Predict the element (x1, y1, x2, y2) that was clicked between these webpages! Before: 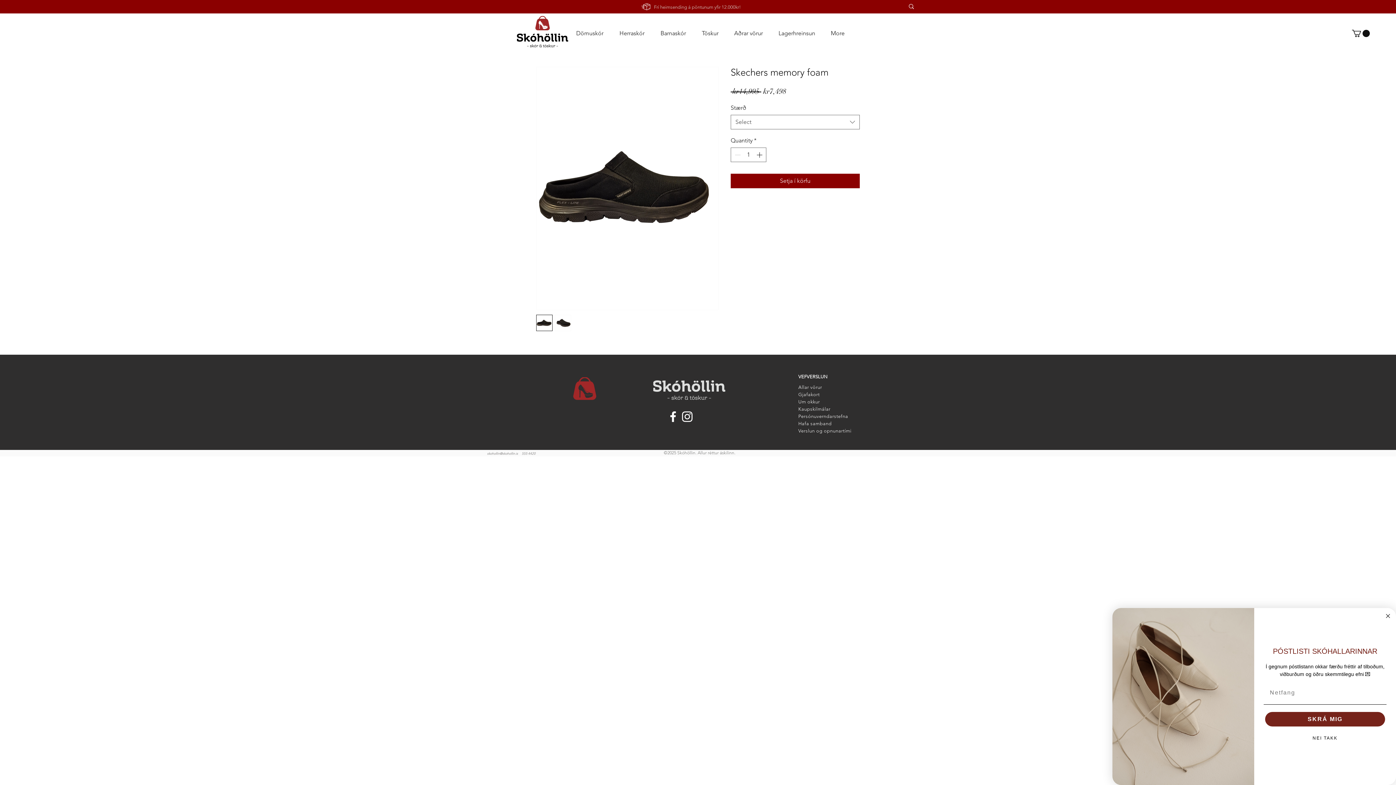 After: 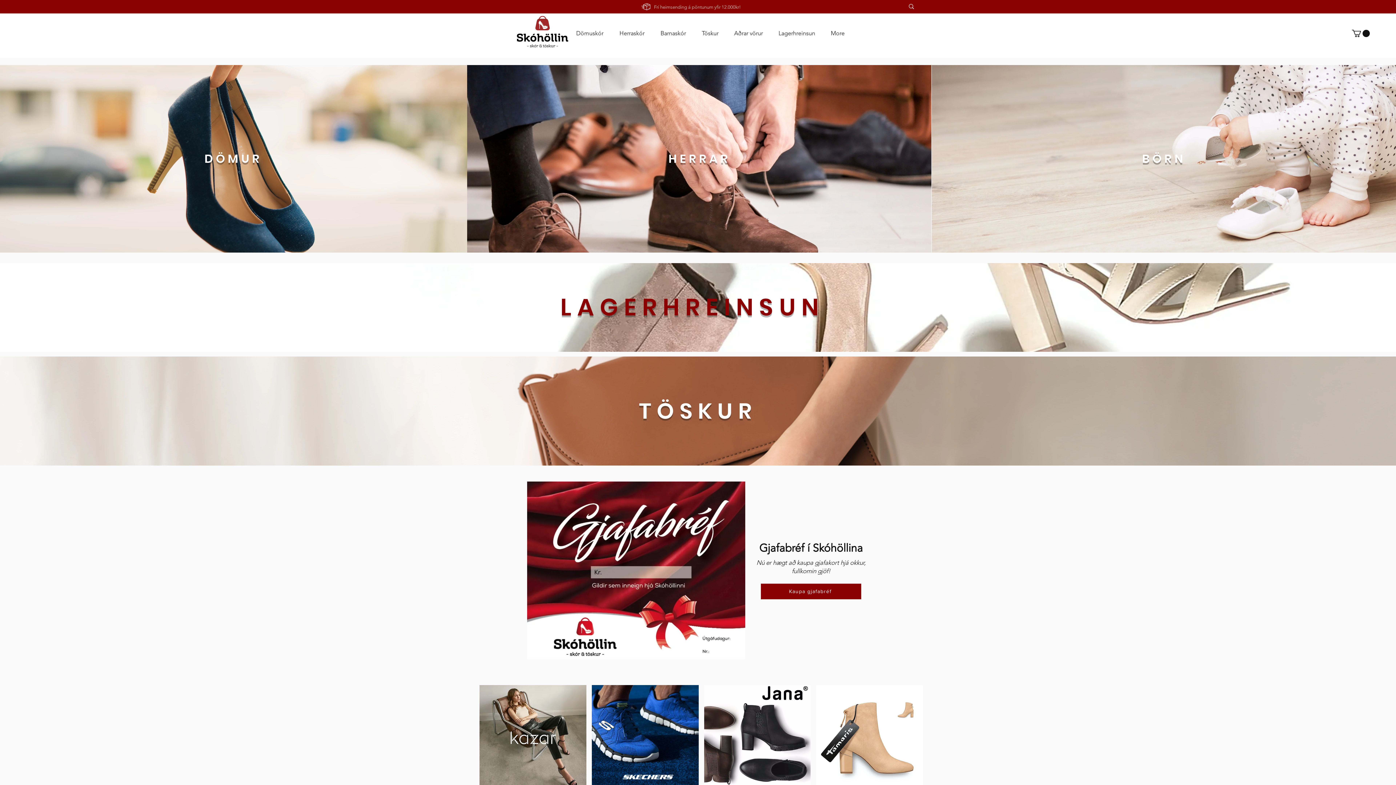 Action: bbox: (517, 16, 568, 47)